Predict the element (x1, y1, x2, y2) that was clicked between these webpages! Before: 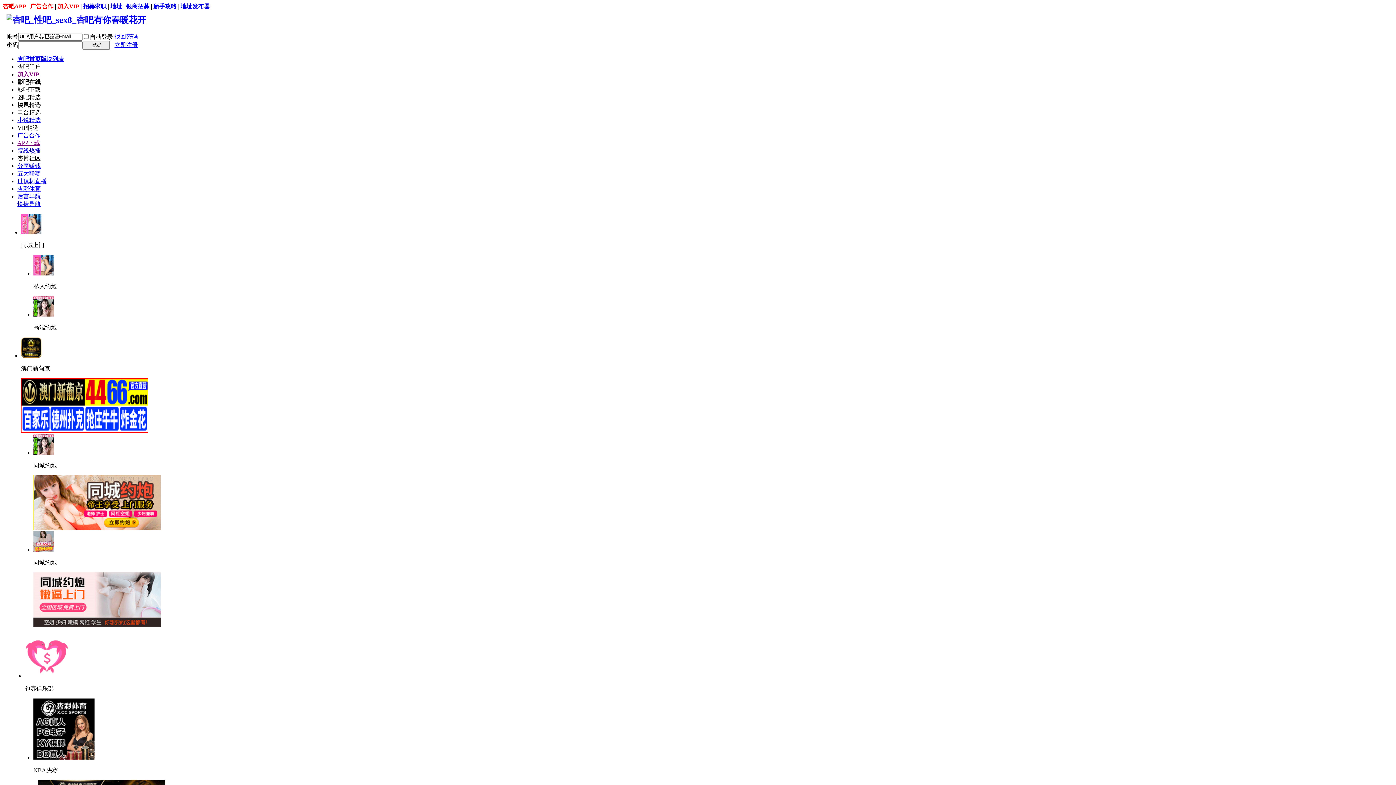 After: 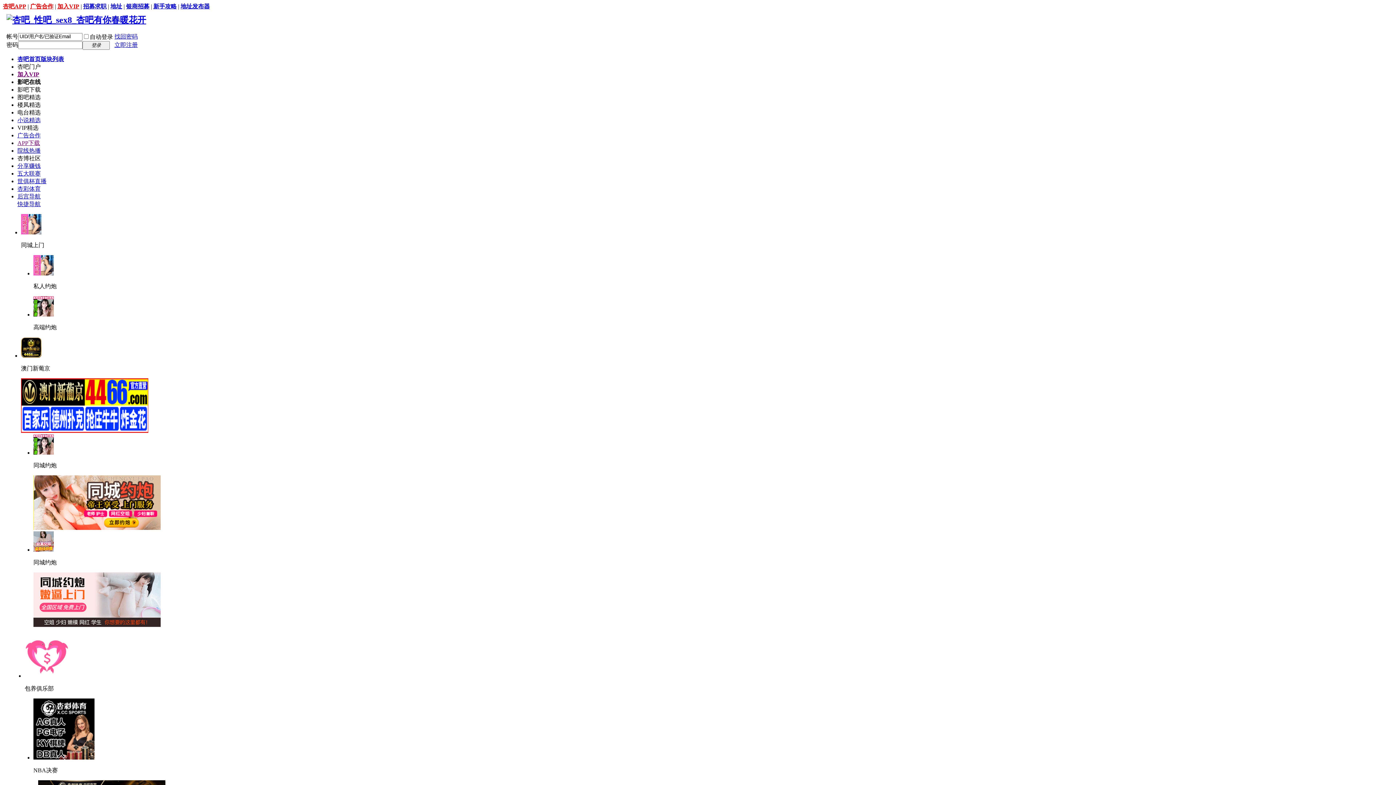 Action: label: 地址发布器 bbox: (180, 3, 209, 9)